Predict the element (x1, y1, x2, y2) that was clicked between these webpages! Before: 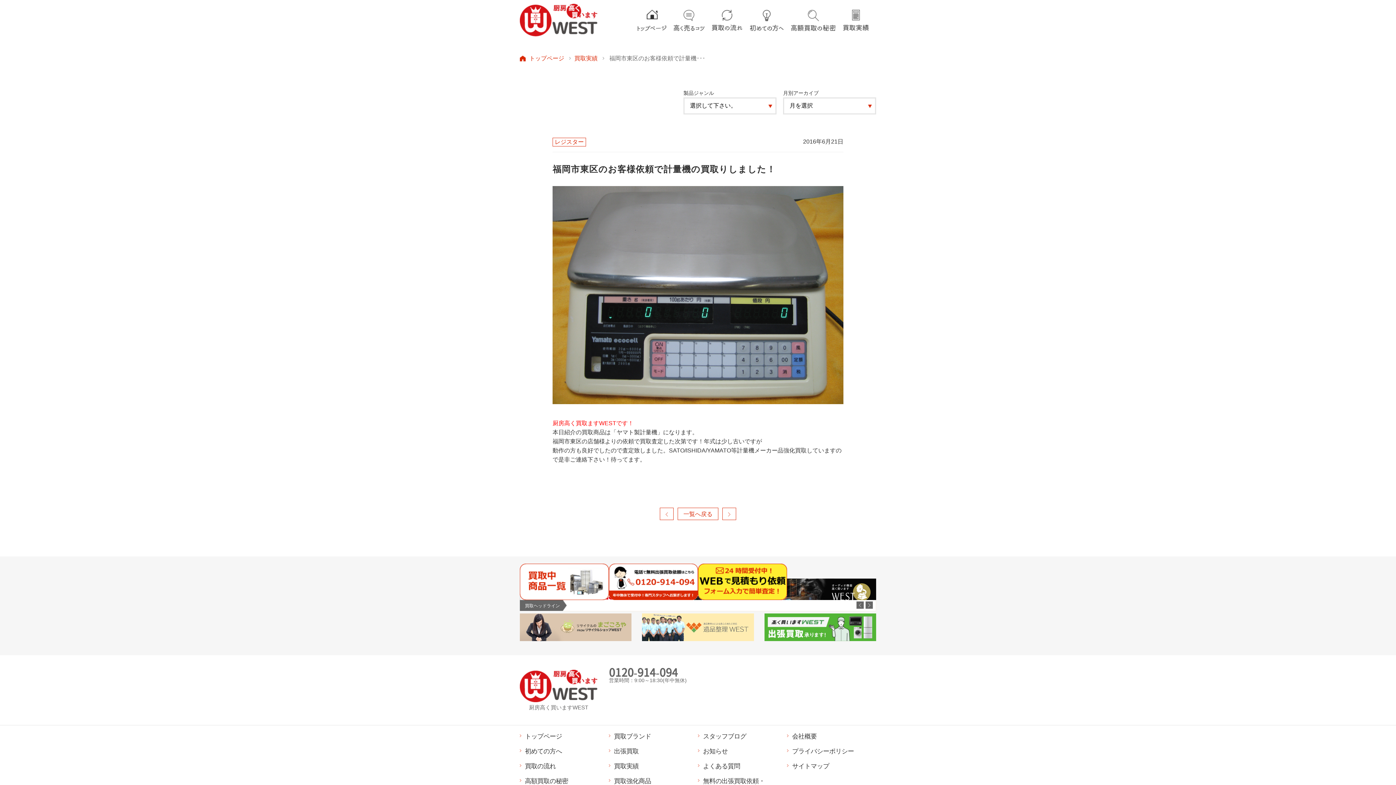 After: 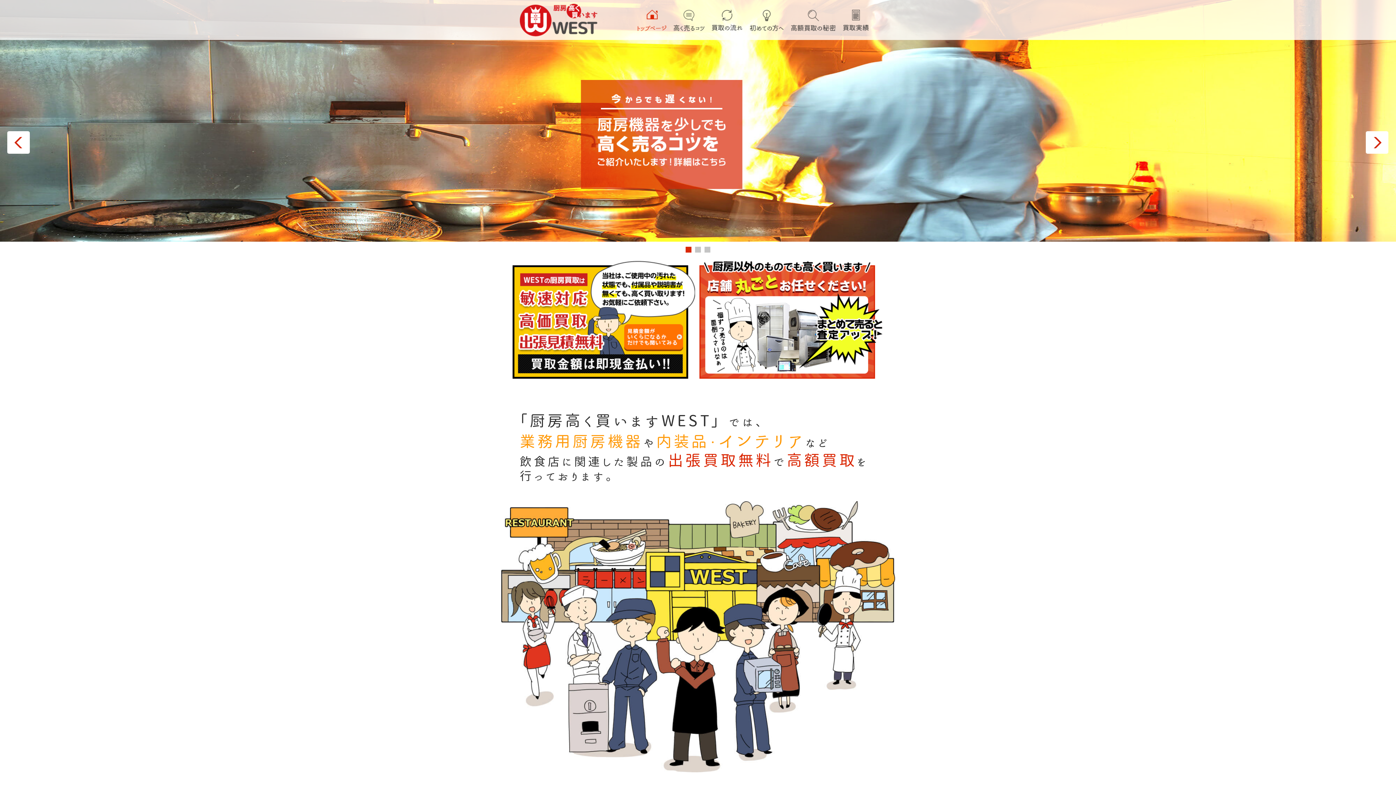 Action: bbox: (520, 670, 597, 711) label: 厨房高く買いますWEST